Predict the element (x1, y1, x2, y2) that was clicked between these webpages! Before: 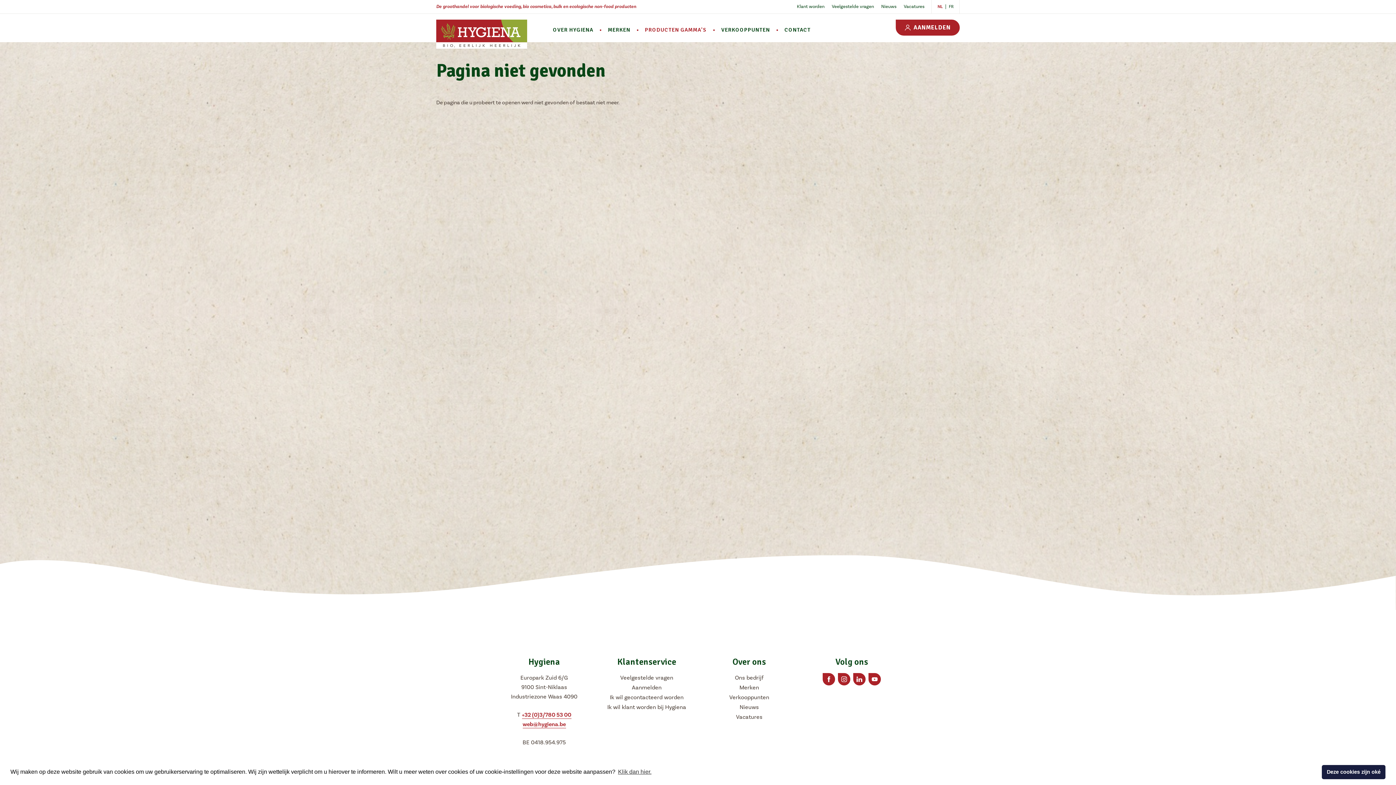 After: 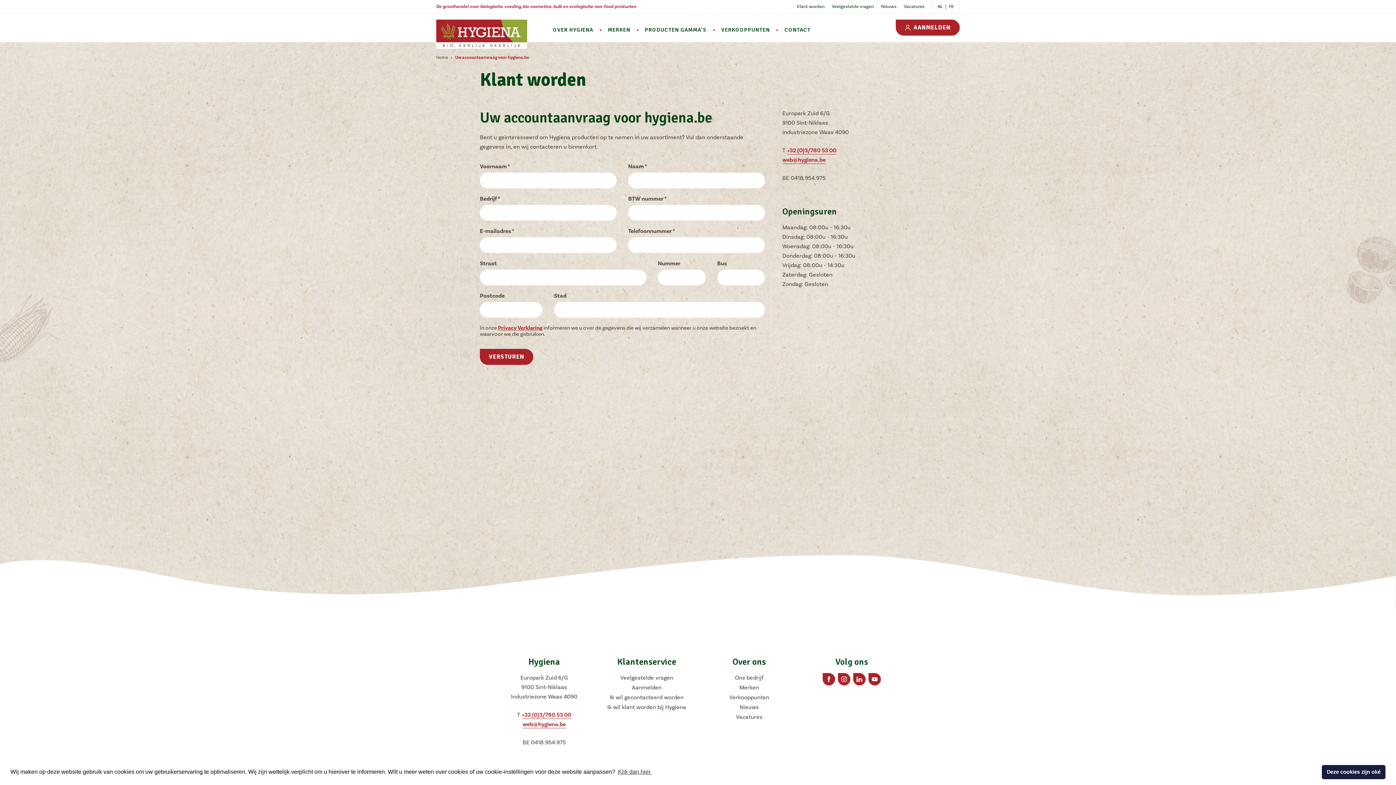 Action: bbox: (797, 4, 824, 9) label: Klant worden